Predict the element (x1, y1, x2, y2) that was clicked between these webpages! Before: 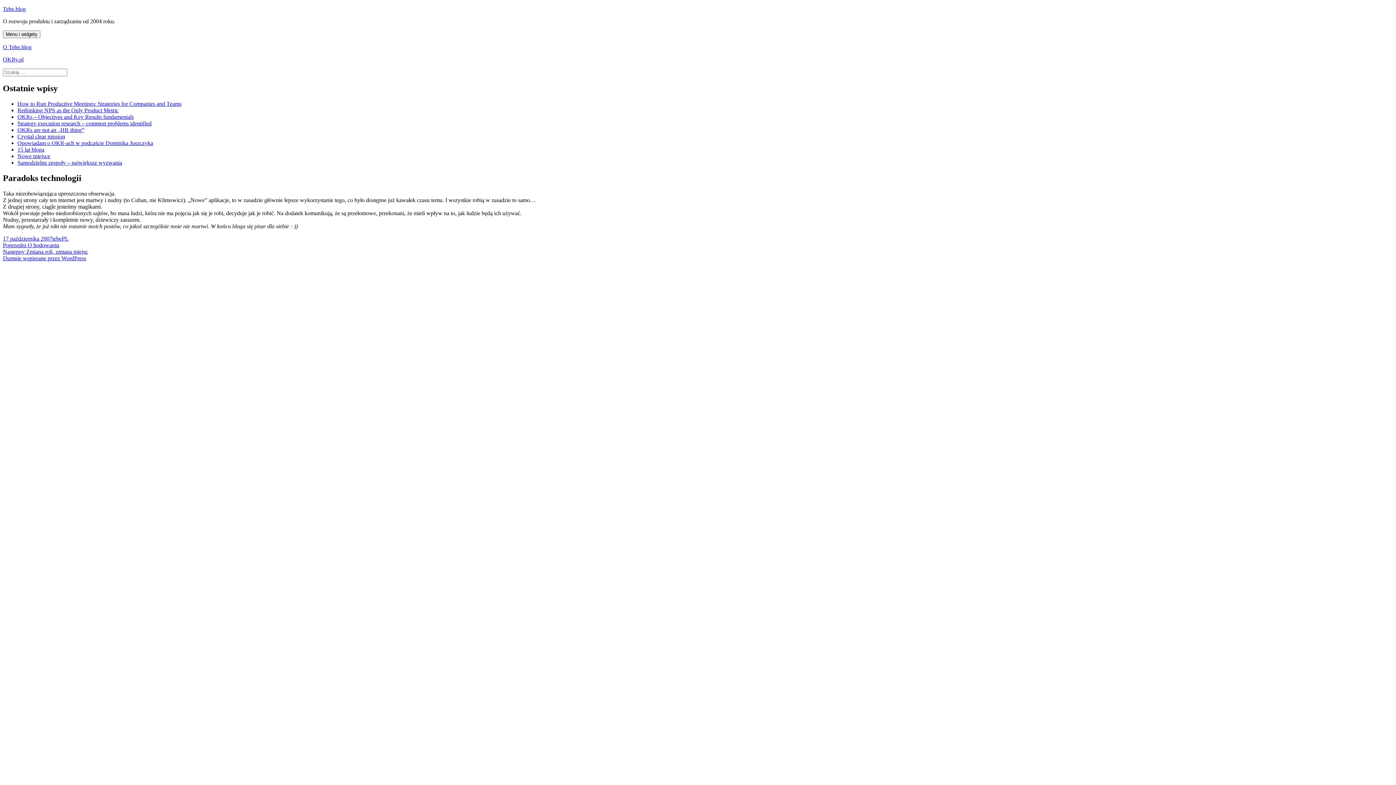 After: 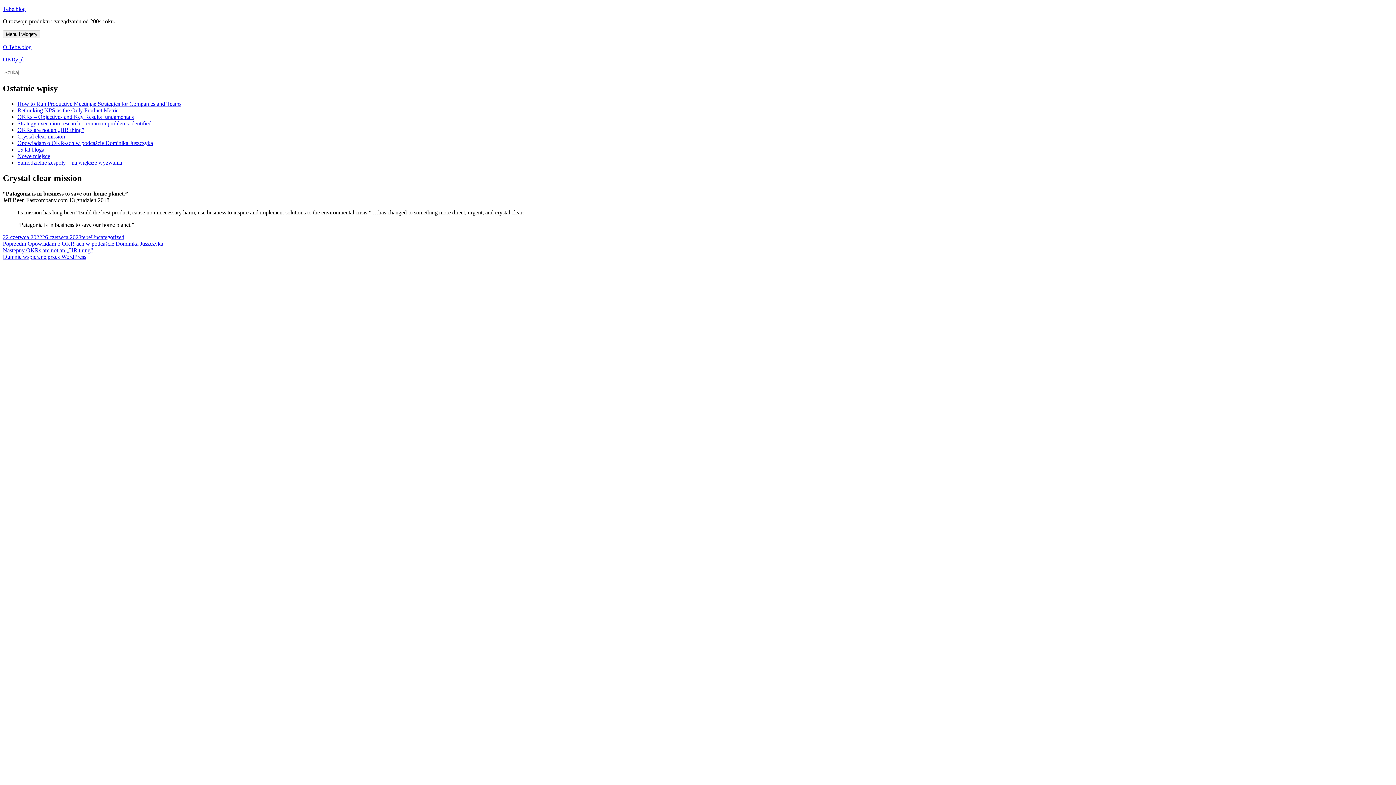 Action: label: Crystal clear mission bbox: (17, 133, 65, 139)